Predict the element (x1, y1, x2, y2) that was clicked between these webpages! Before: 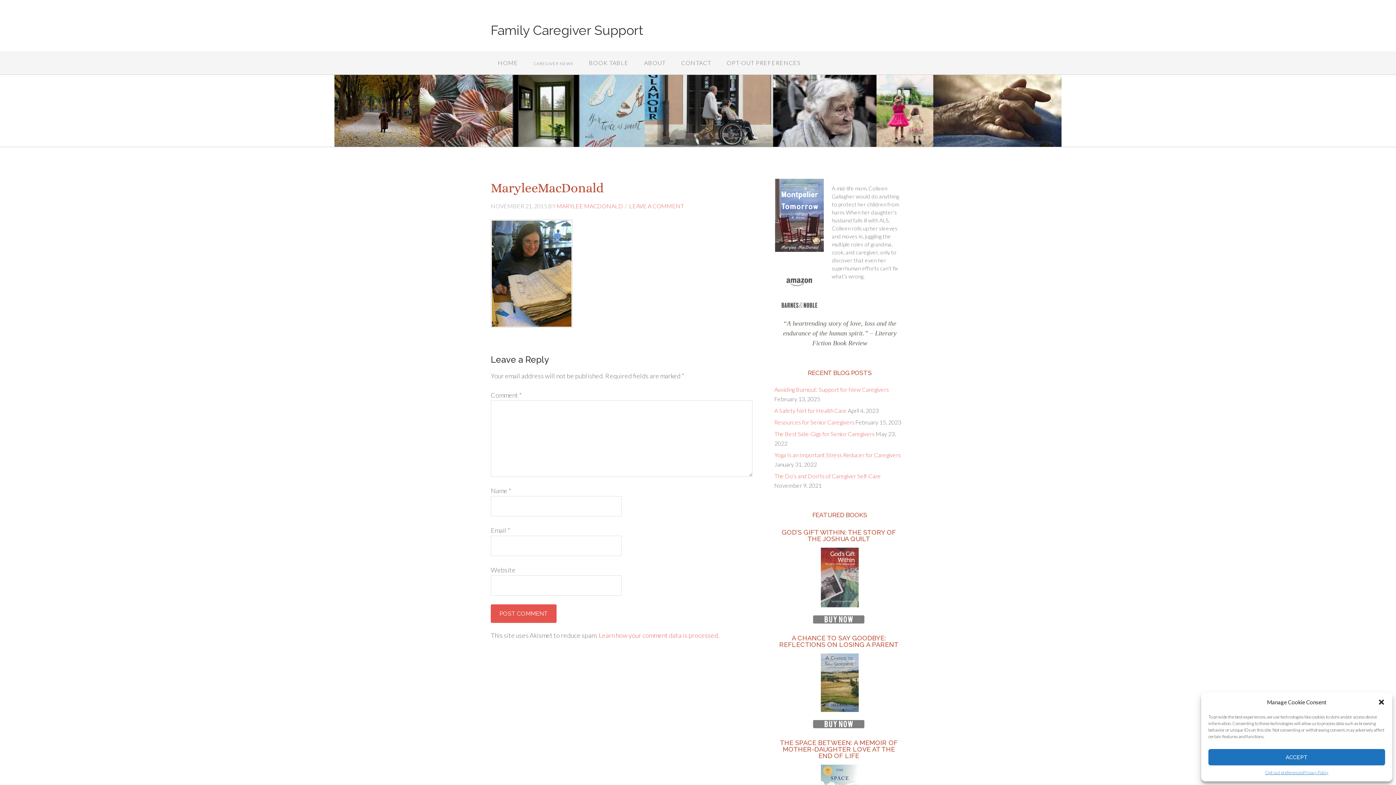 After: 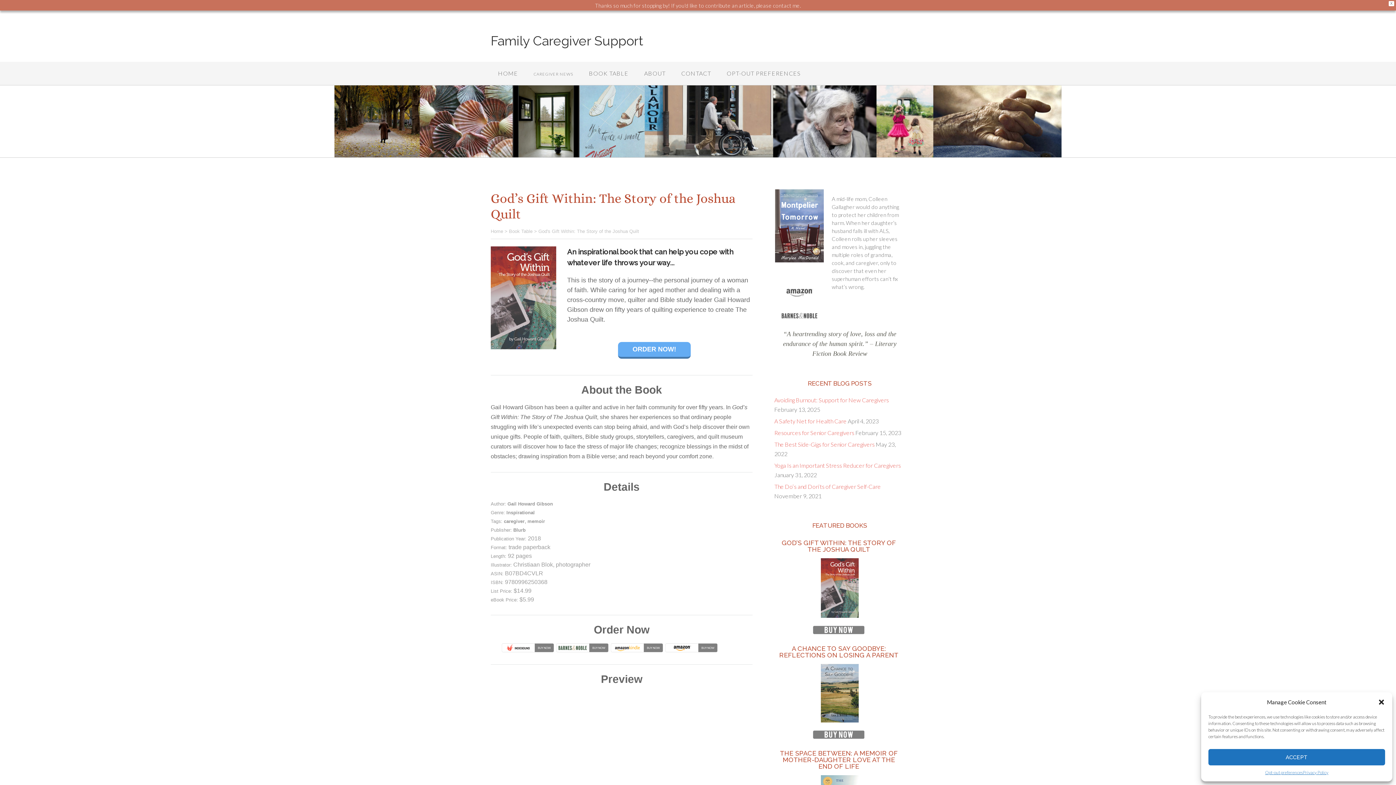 Action: bbox: (821, 601, 858, 608)